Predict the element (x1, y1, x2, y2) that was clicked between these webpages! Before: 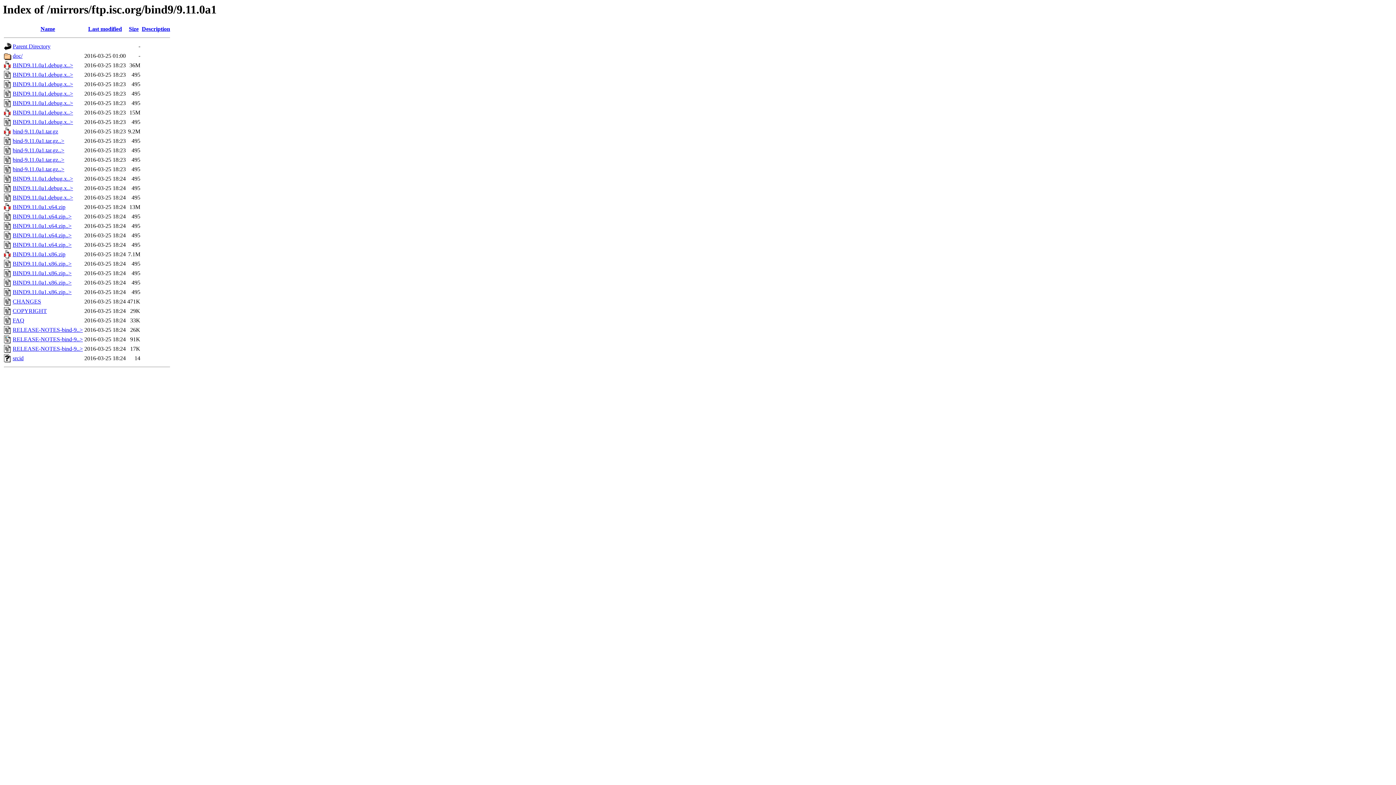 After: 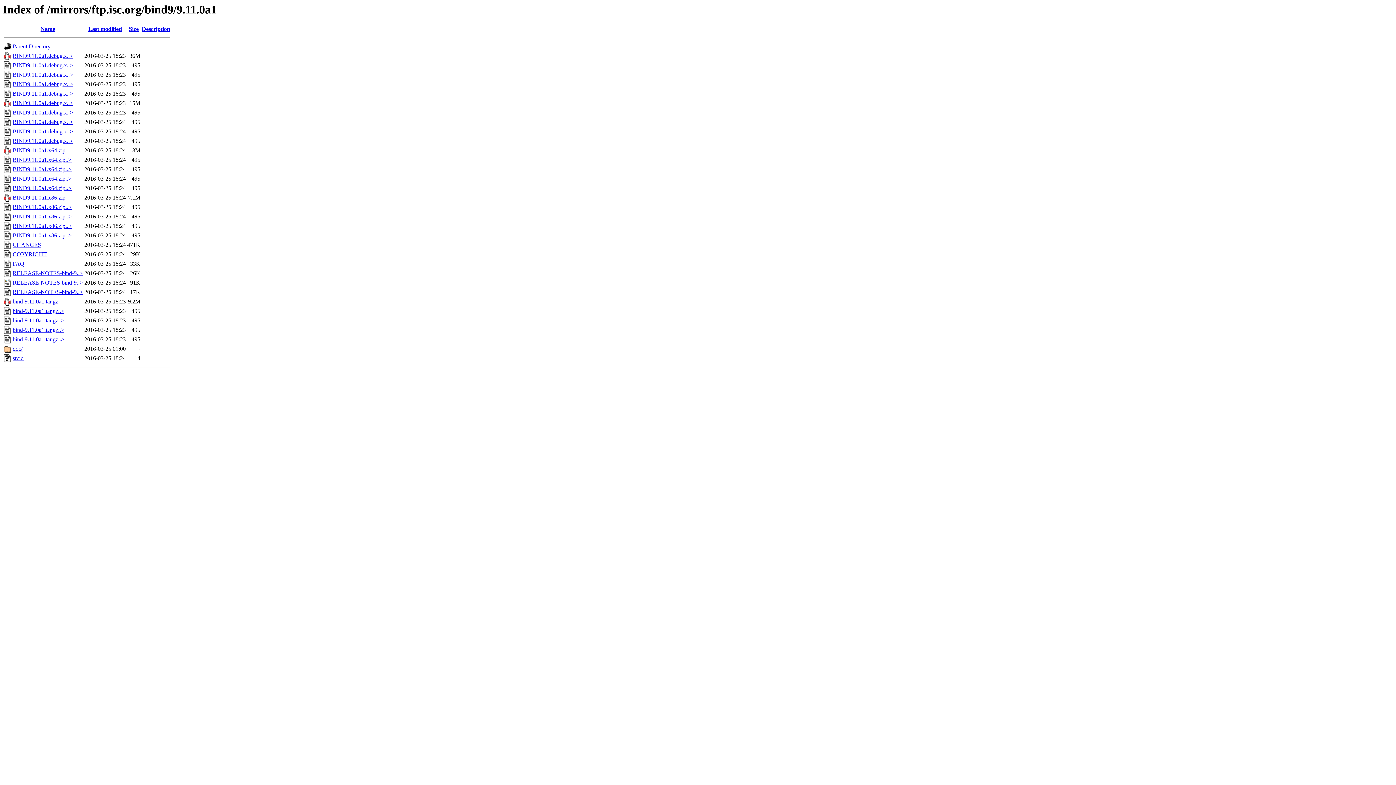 Action: label: Name bbox: (40, 25, 55, 32)